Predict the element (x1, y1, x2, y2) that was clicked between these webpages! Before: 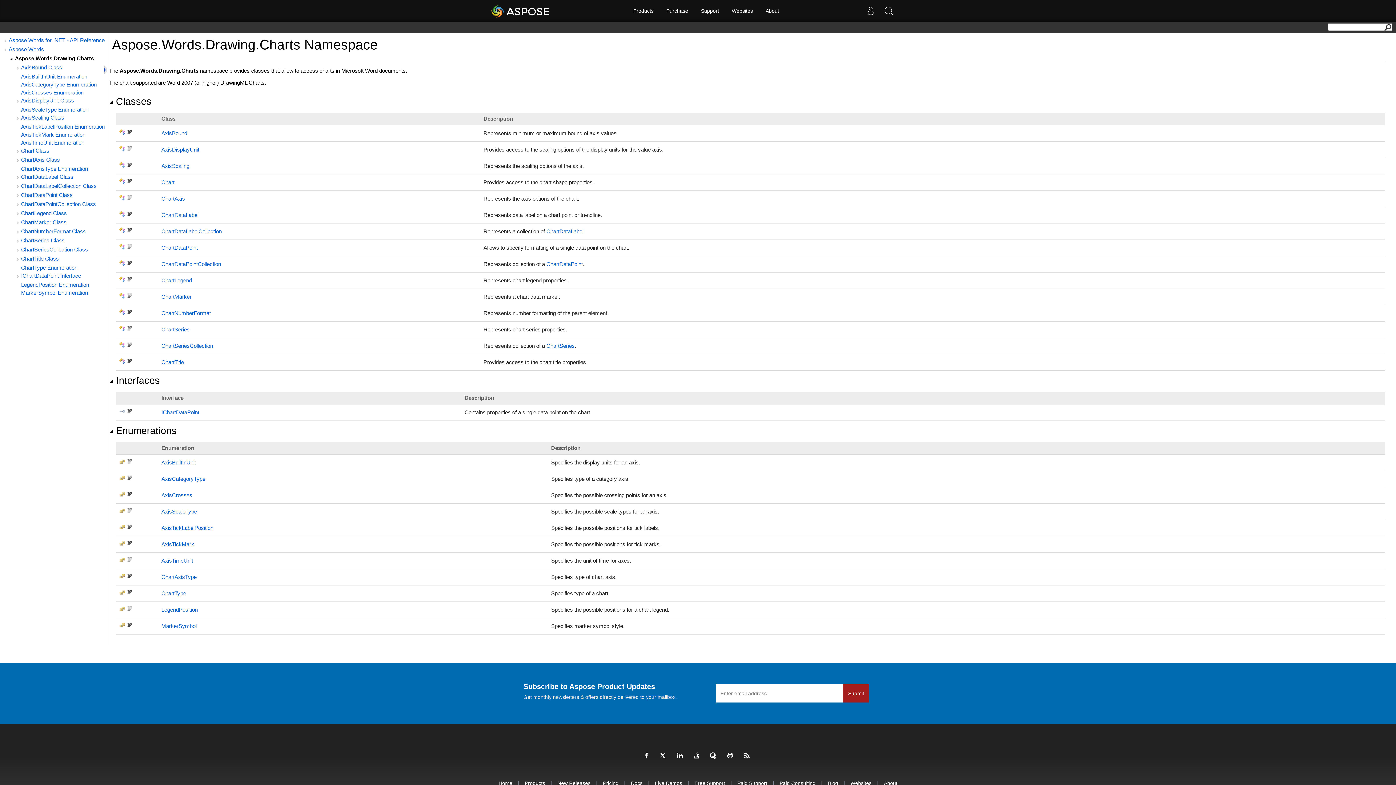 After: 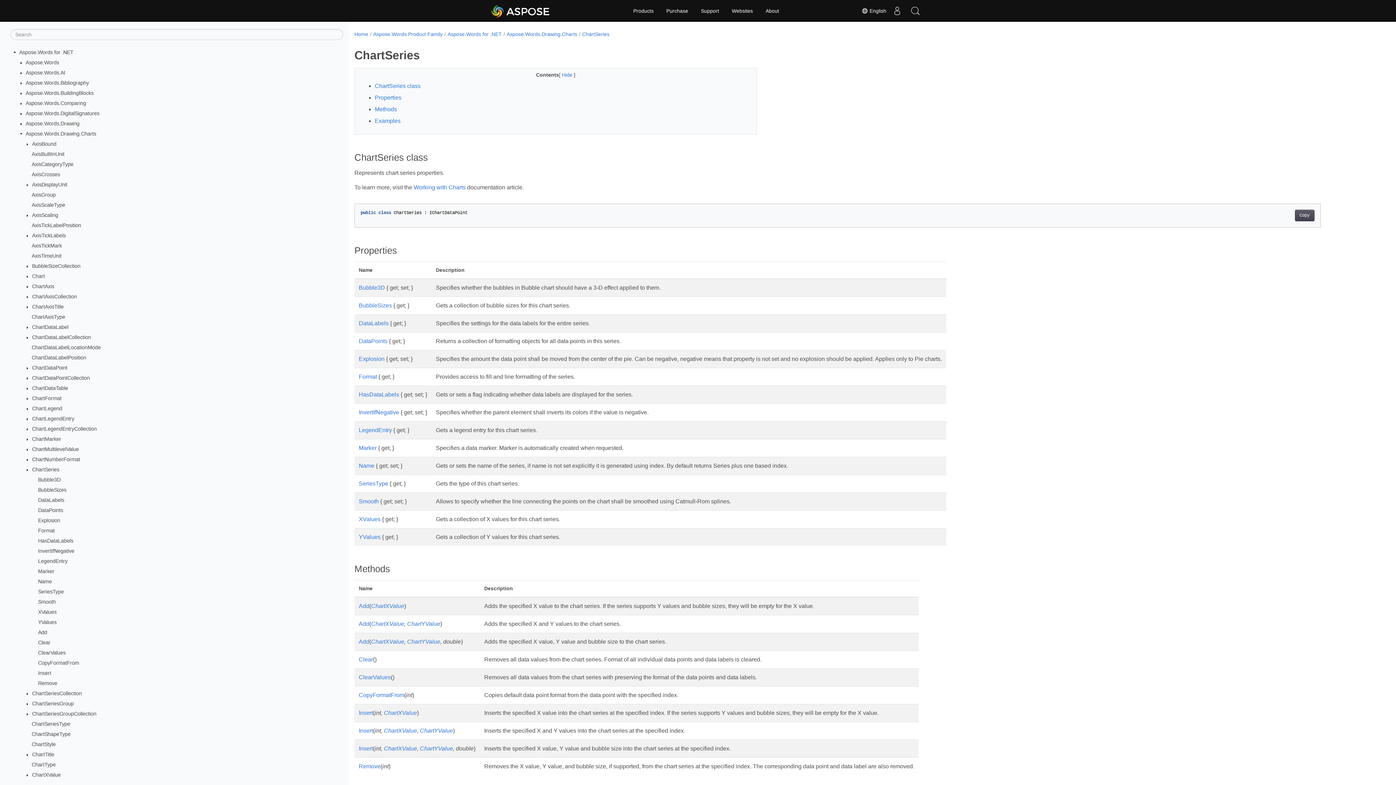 Action: label: ChartSeries bbox: (161, 326, 189, 332)